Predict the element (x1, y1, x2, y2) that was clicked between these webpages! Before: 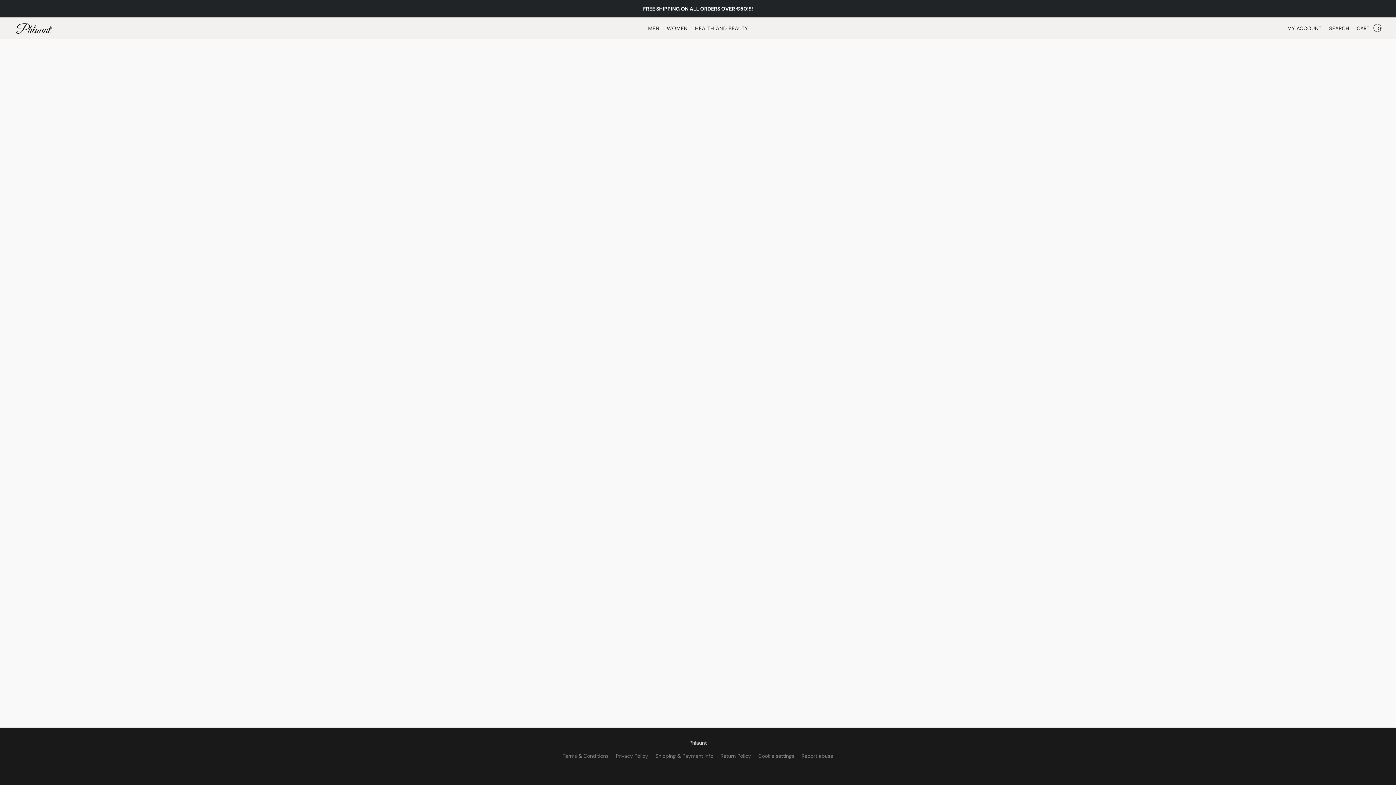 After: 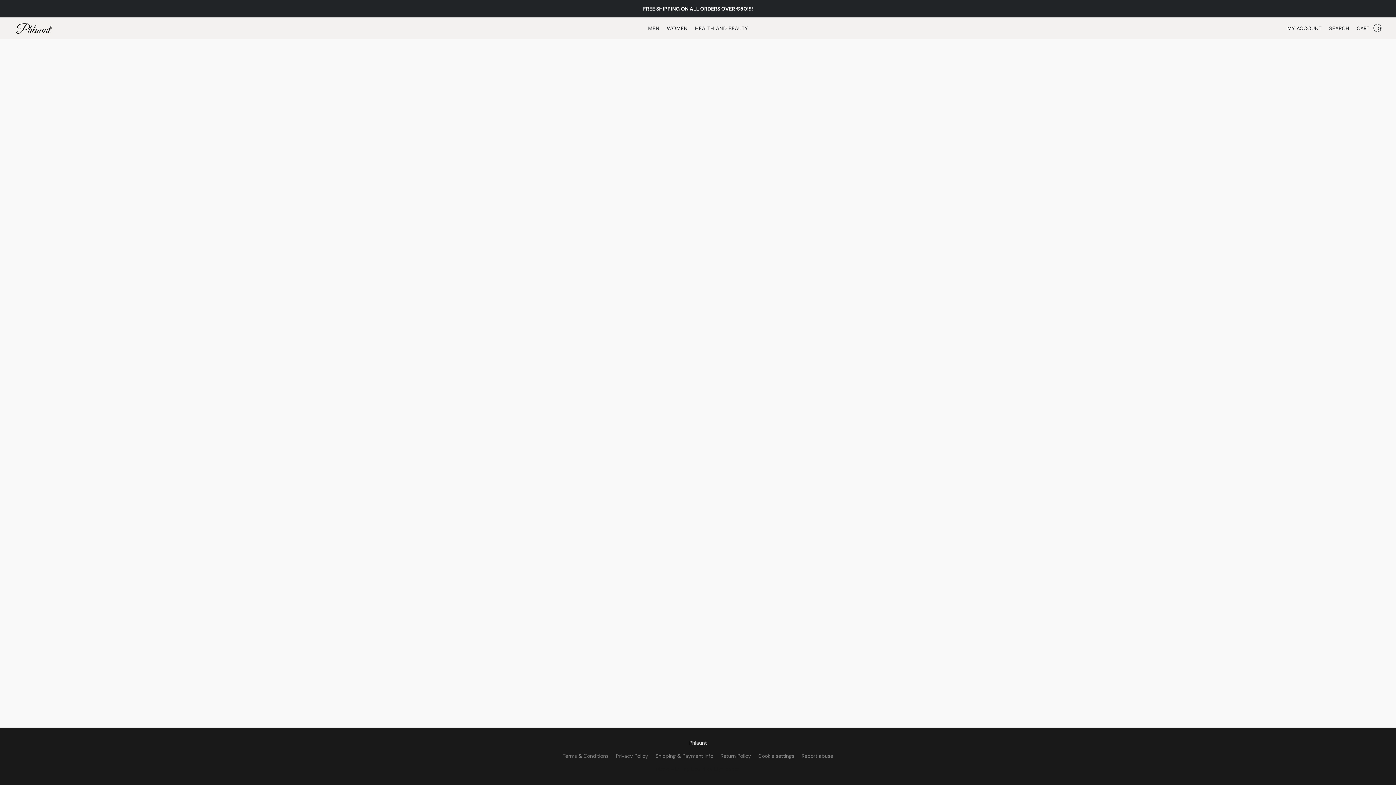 Action: label: Return Policy bbox: (720, 752, 751, 760)